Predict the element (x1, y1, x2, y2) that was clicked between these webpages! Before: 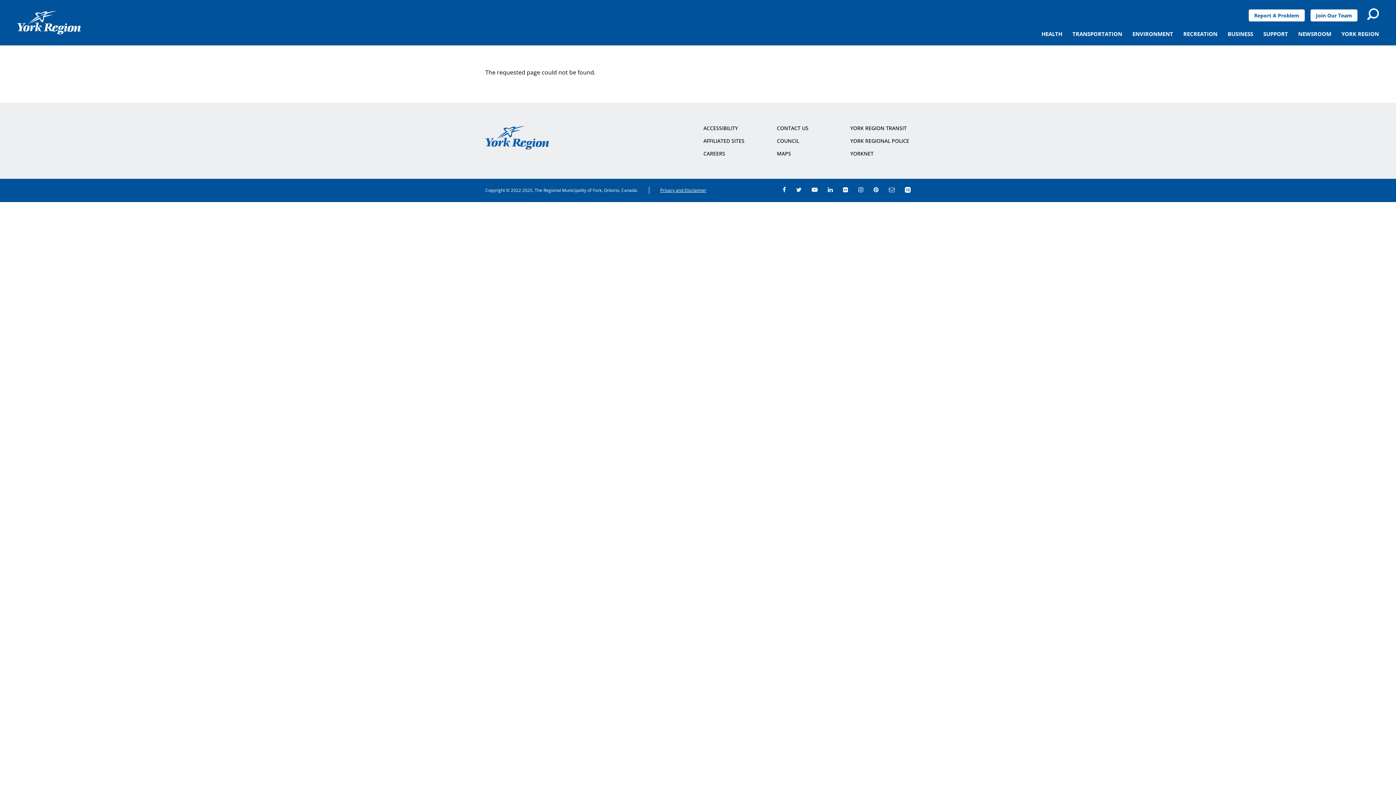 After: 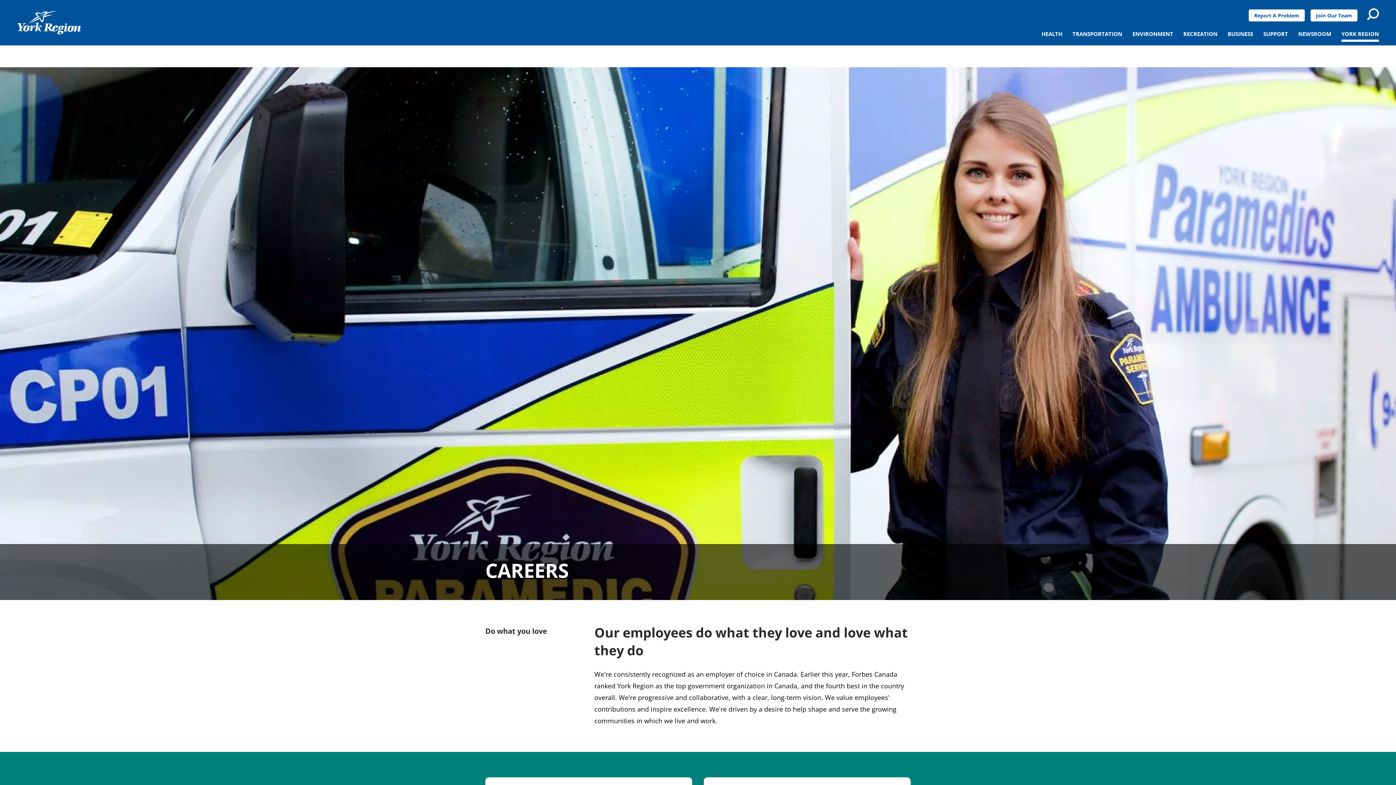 Action: bbox: (700, 147, 767, 160) label: CAREERS